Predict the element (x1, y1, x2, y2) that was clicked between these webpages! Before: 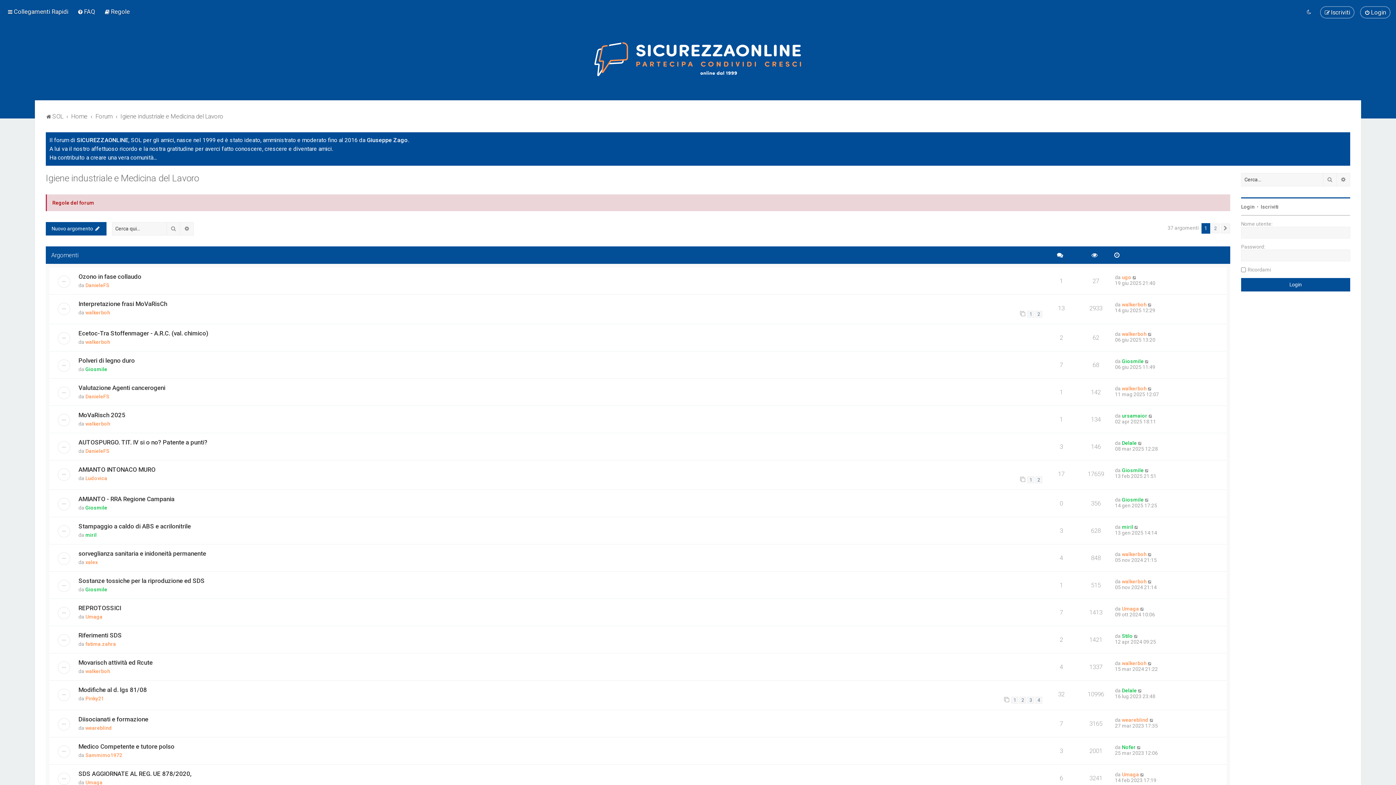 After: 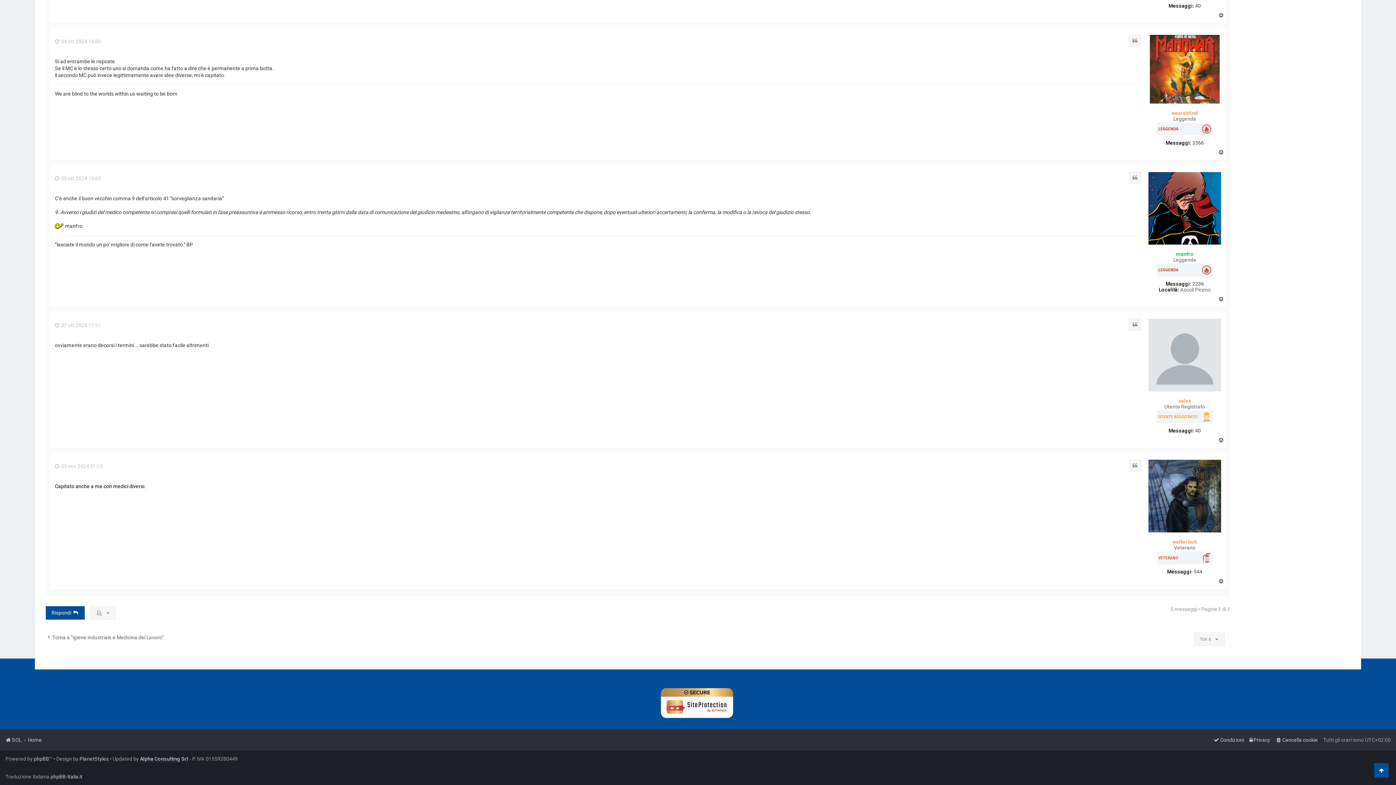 Action: bbox: (1148, 551, 1152, 557)